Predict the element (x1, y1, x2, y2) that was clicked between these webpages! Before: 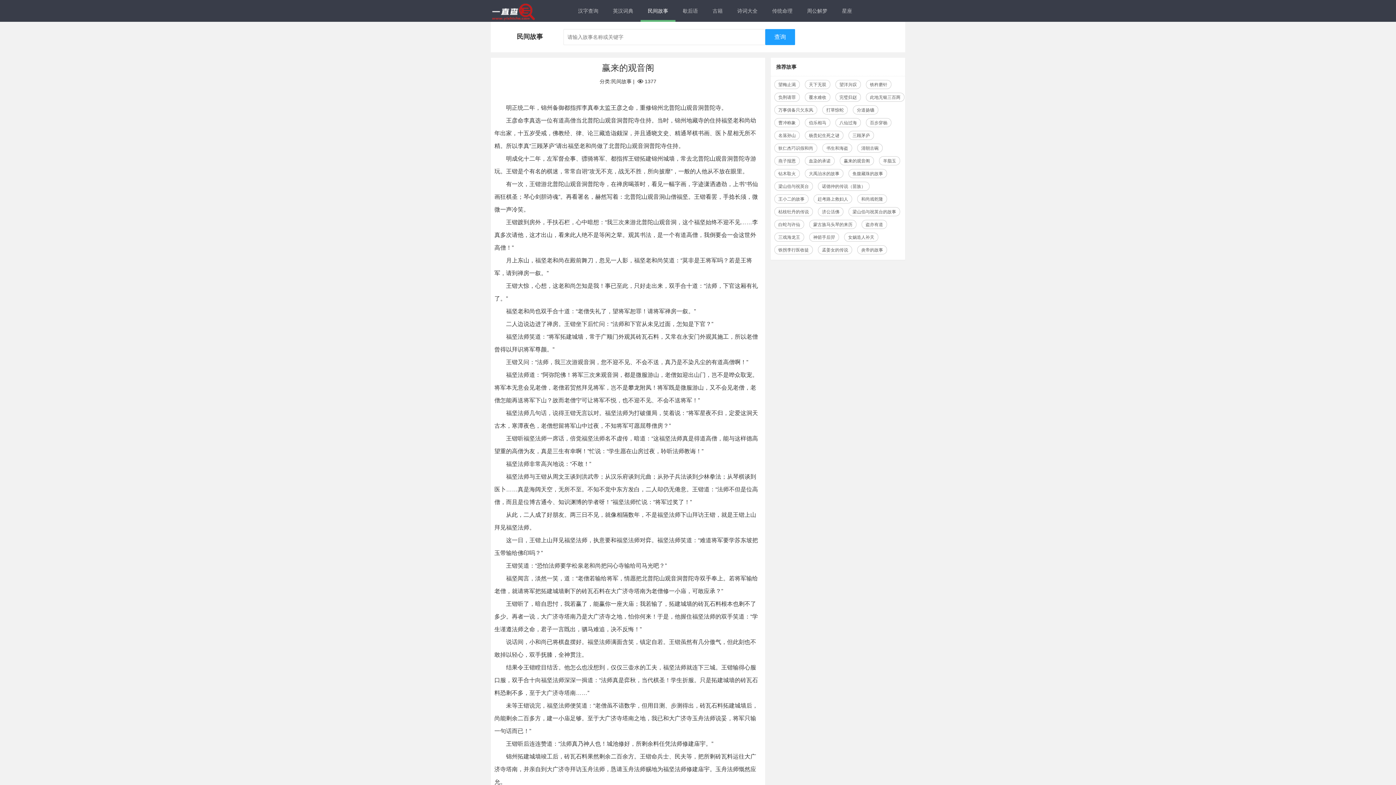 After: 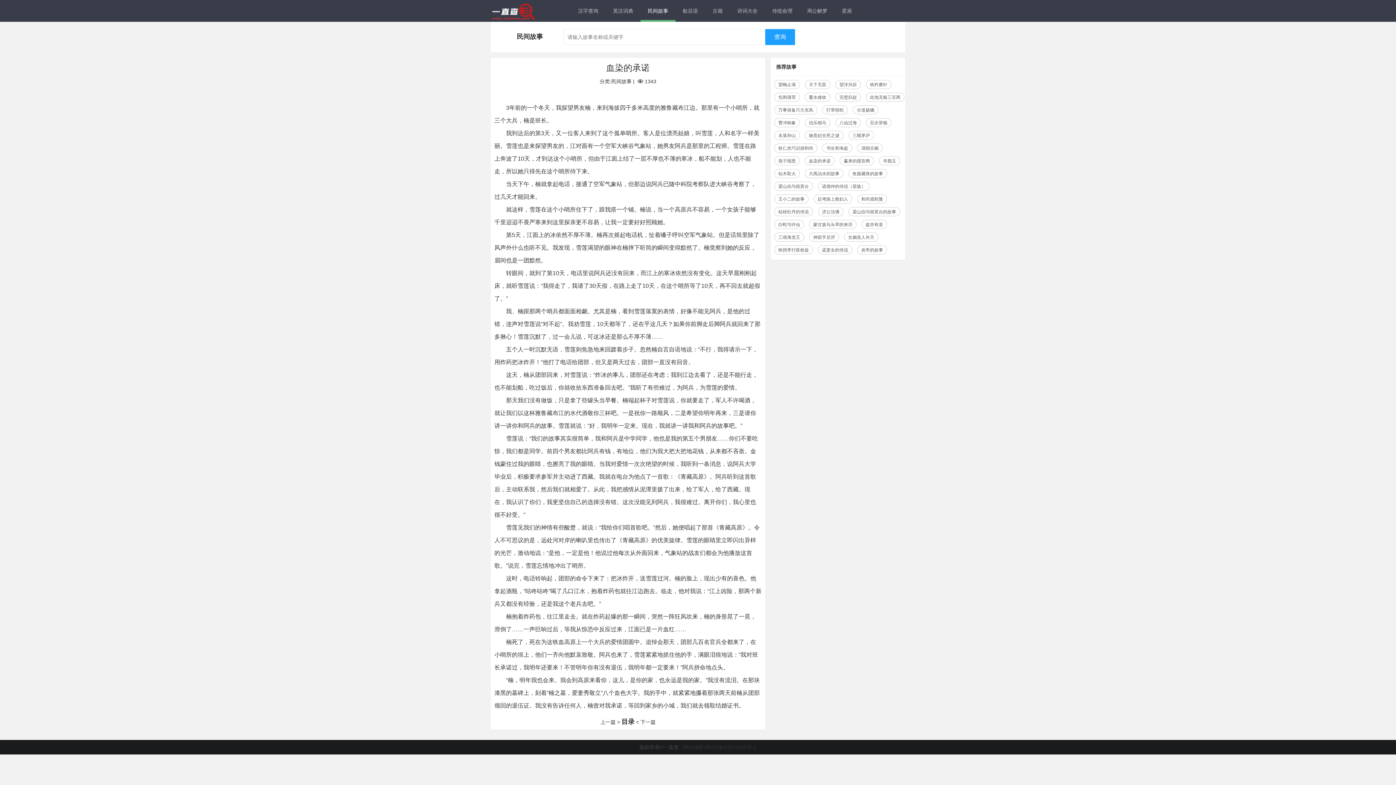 Action: bbox: (805, 156, 834, 165) label: 血染的承诺